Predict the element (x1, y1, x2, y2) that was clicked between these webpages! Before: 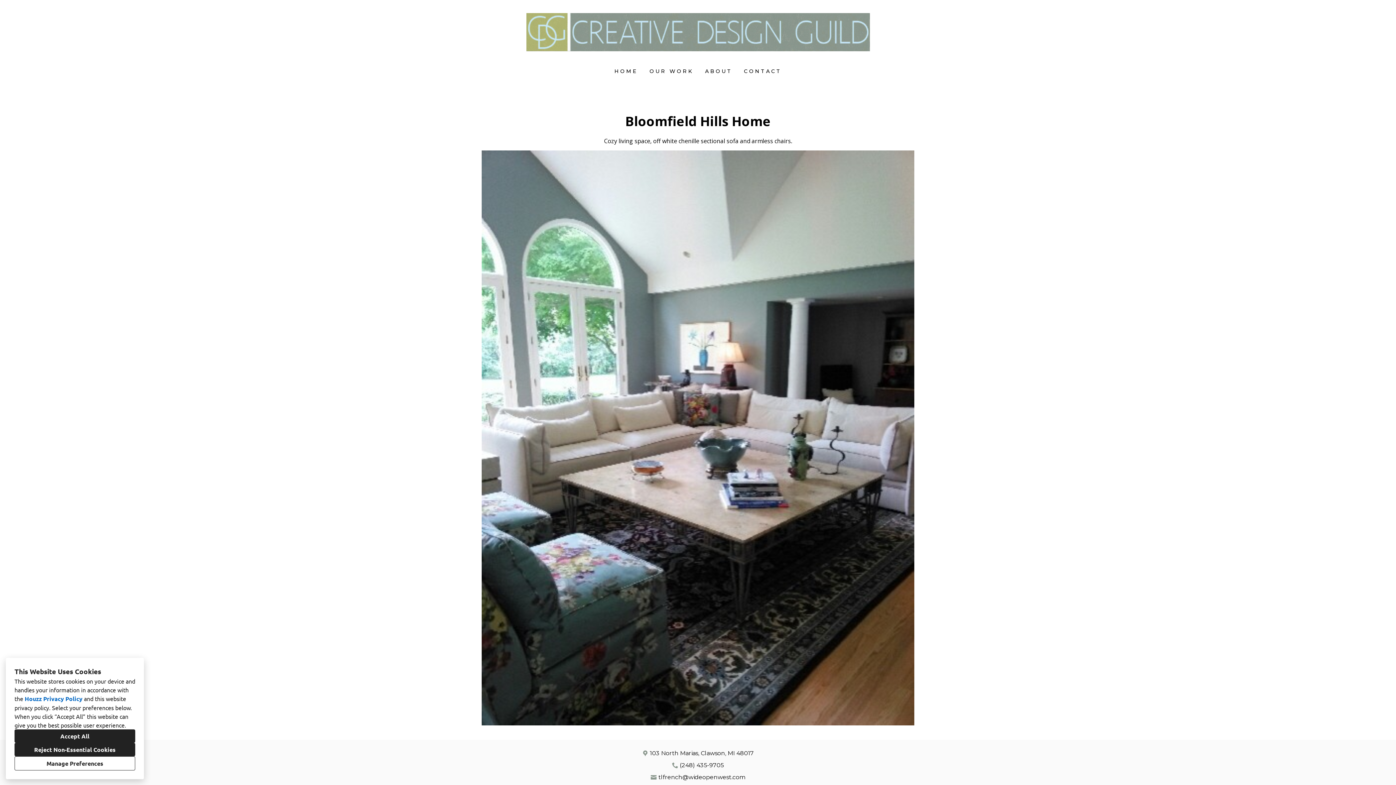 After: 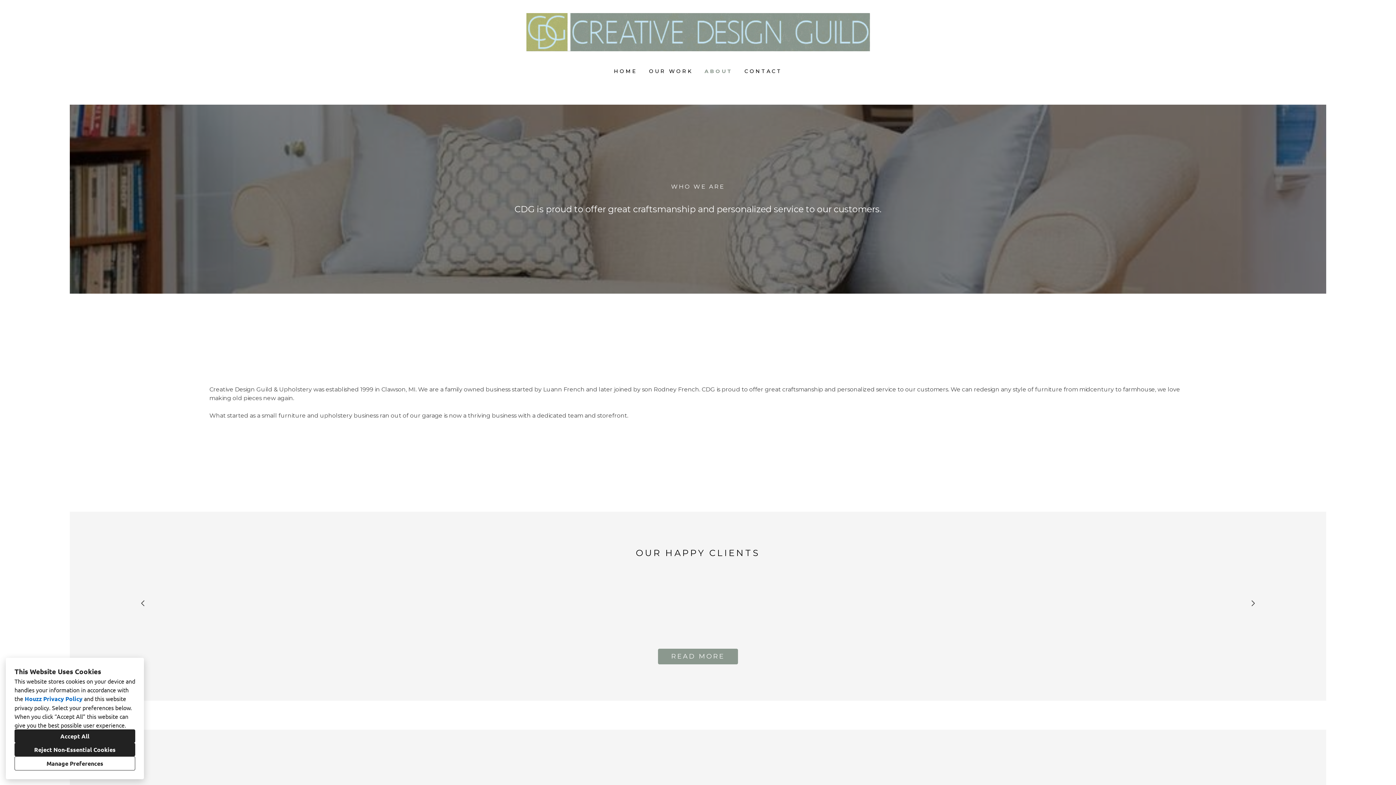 Action: bbox: (699, 65, 738, 77) label: ABOUT